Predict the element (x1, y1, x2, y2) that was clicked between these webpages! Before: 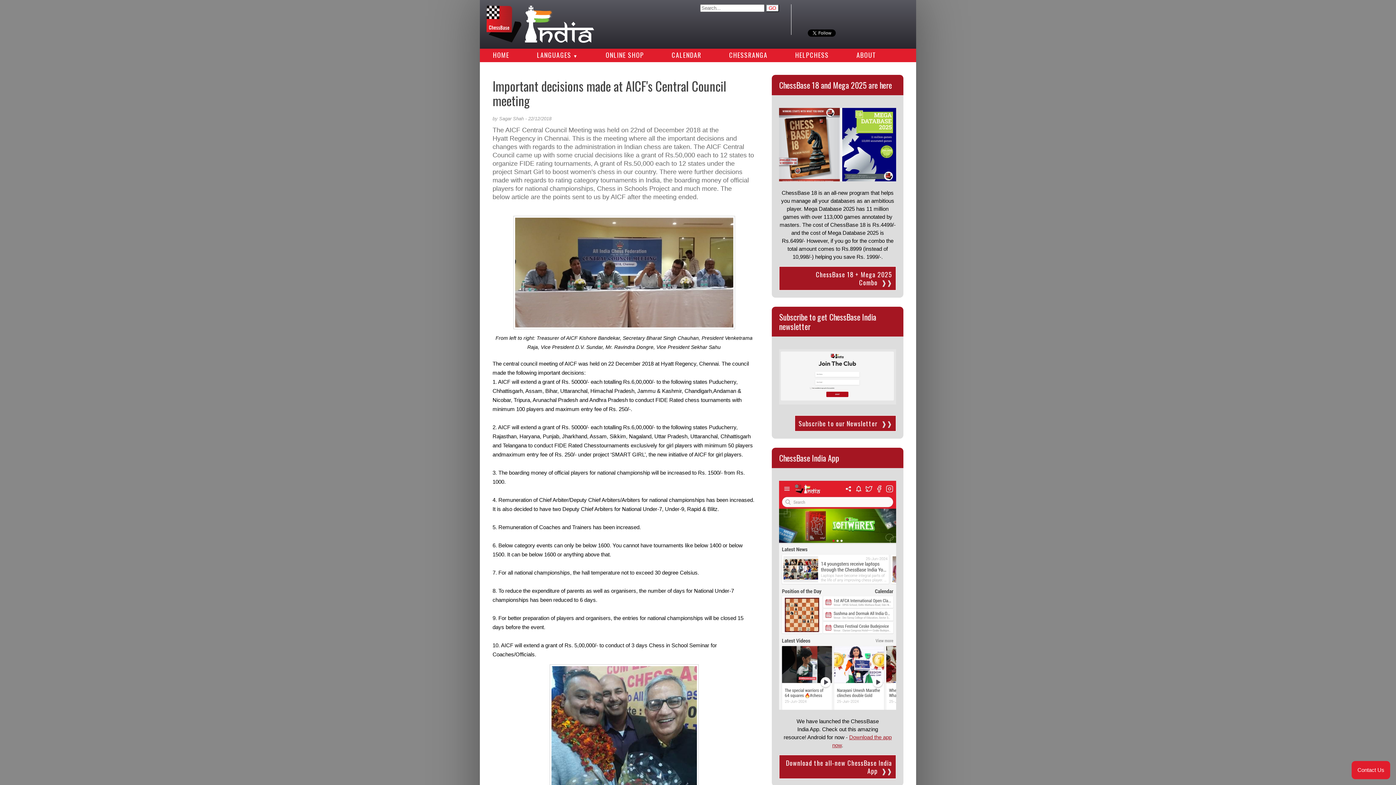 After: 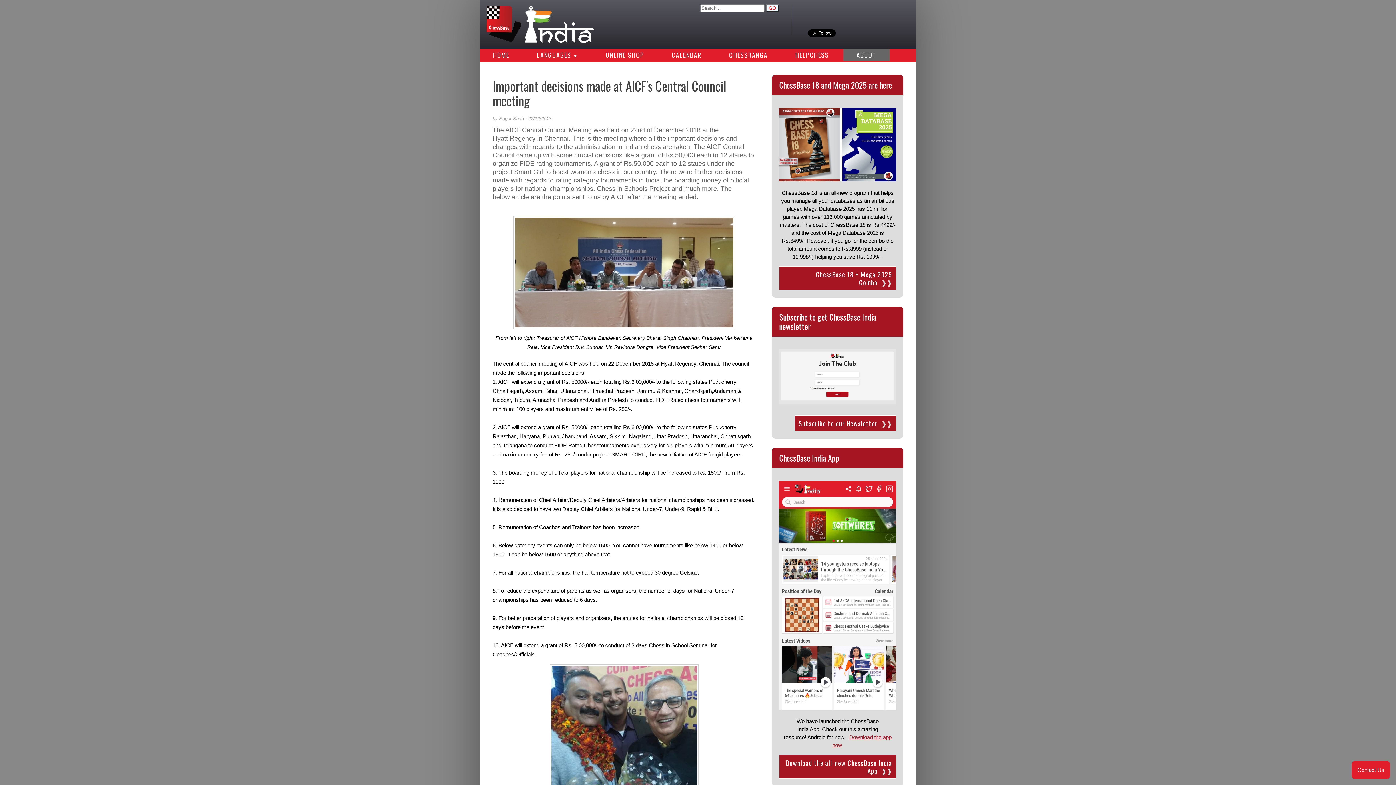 Action: label: ABOUT bbox: (843, 48, 889, 61)